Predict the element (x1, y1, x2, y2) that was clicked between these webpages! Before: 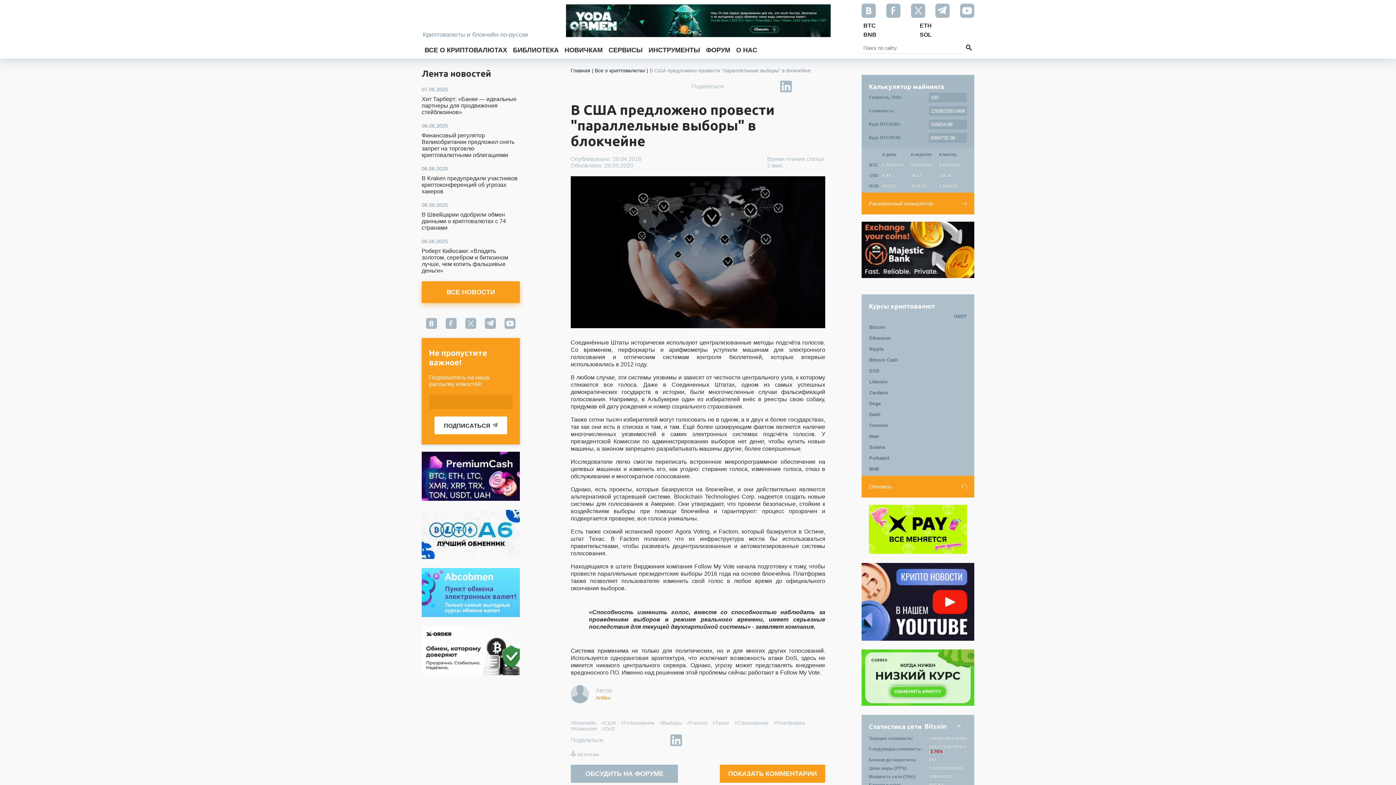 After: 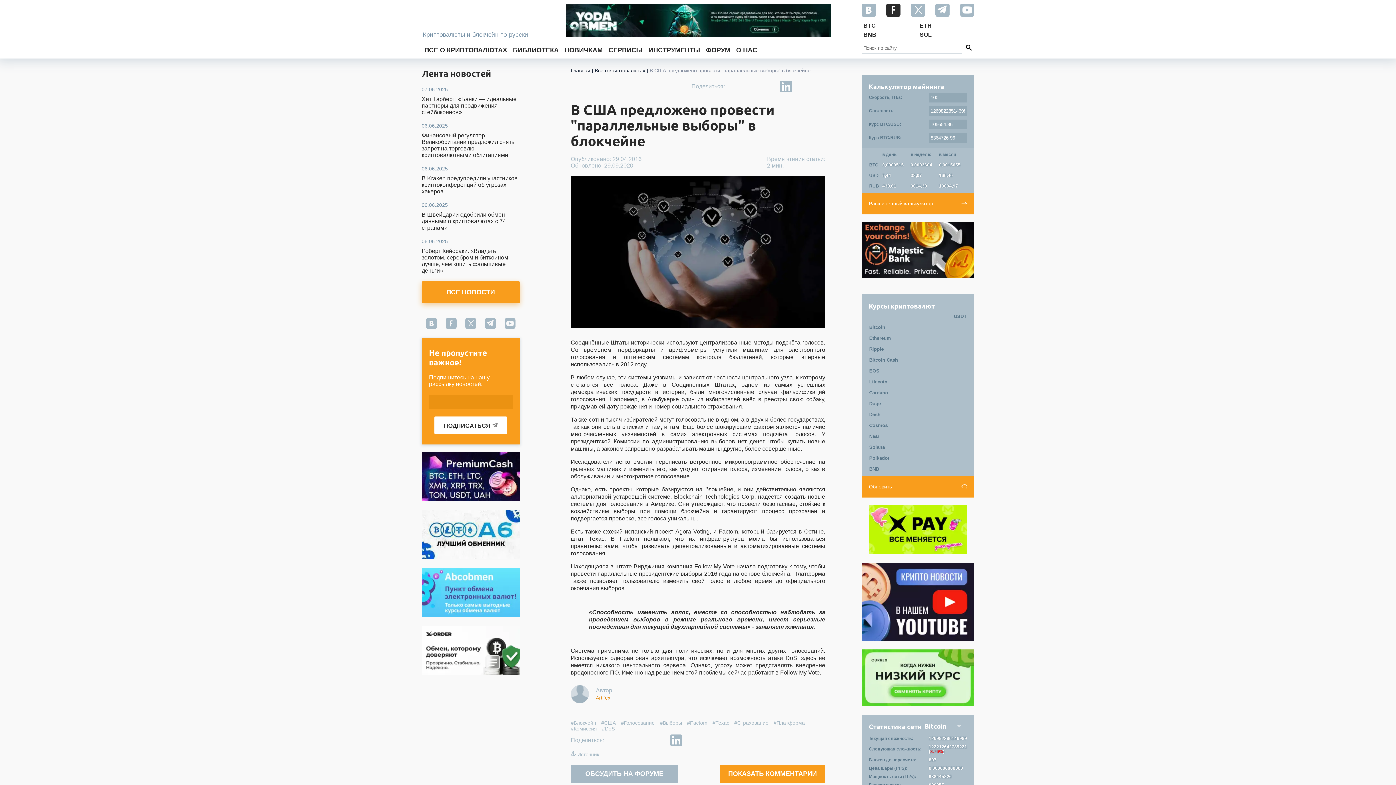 Action: bbox: (886, 5, 900, 20)